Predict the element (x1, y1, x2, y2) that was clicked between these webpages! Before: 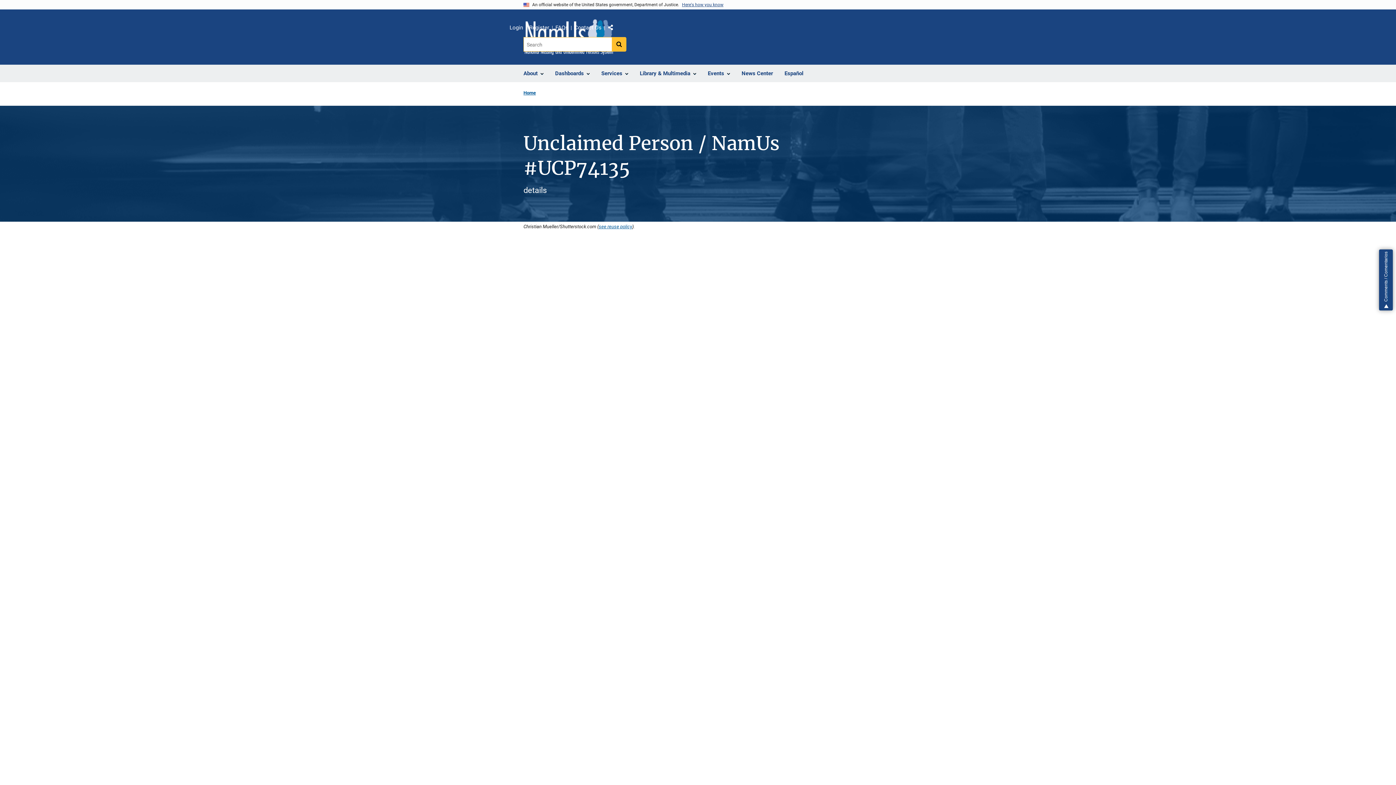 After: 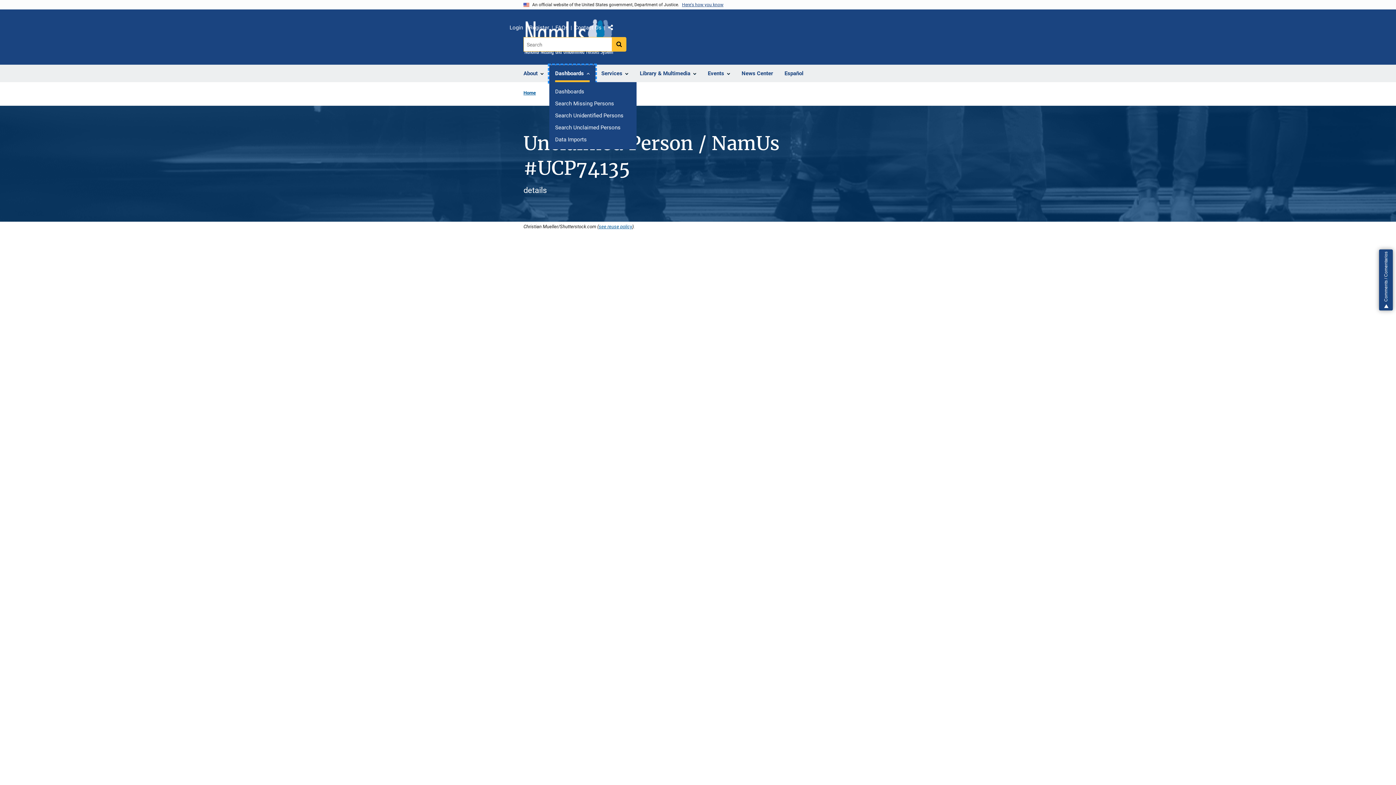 Action: bbox: (549, 65, 595, 82) label: Dashboards